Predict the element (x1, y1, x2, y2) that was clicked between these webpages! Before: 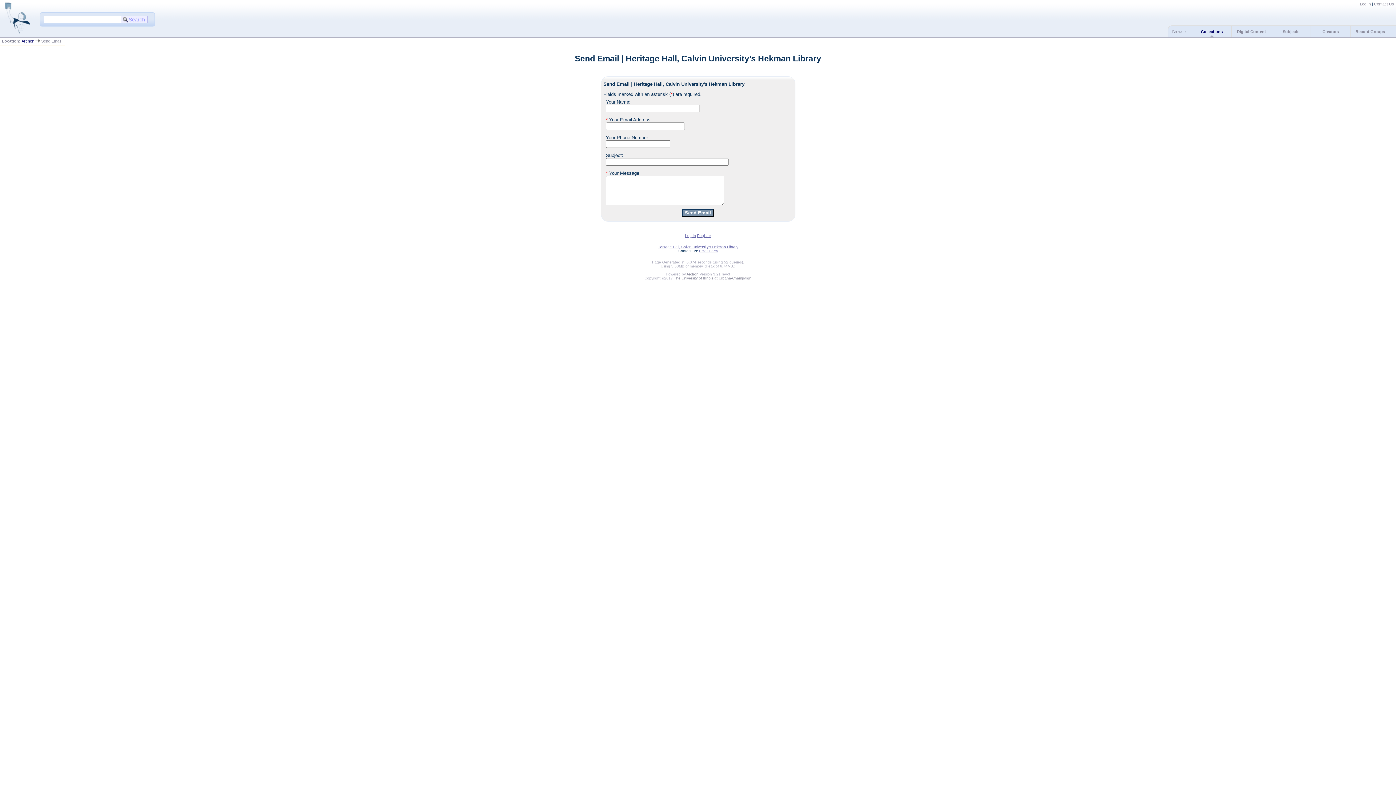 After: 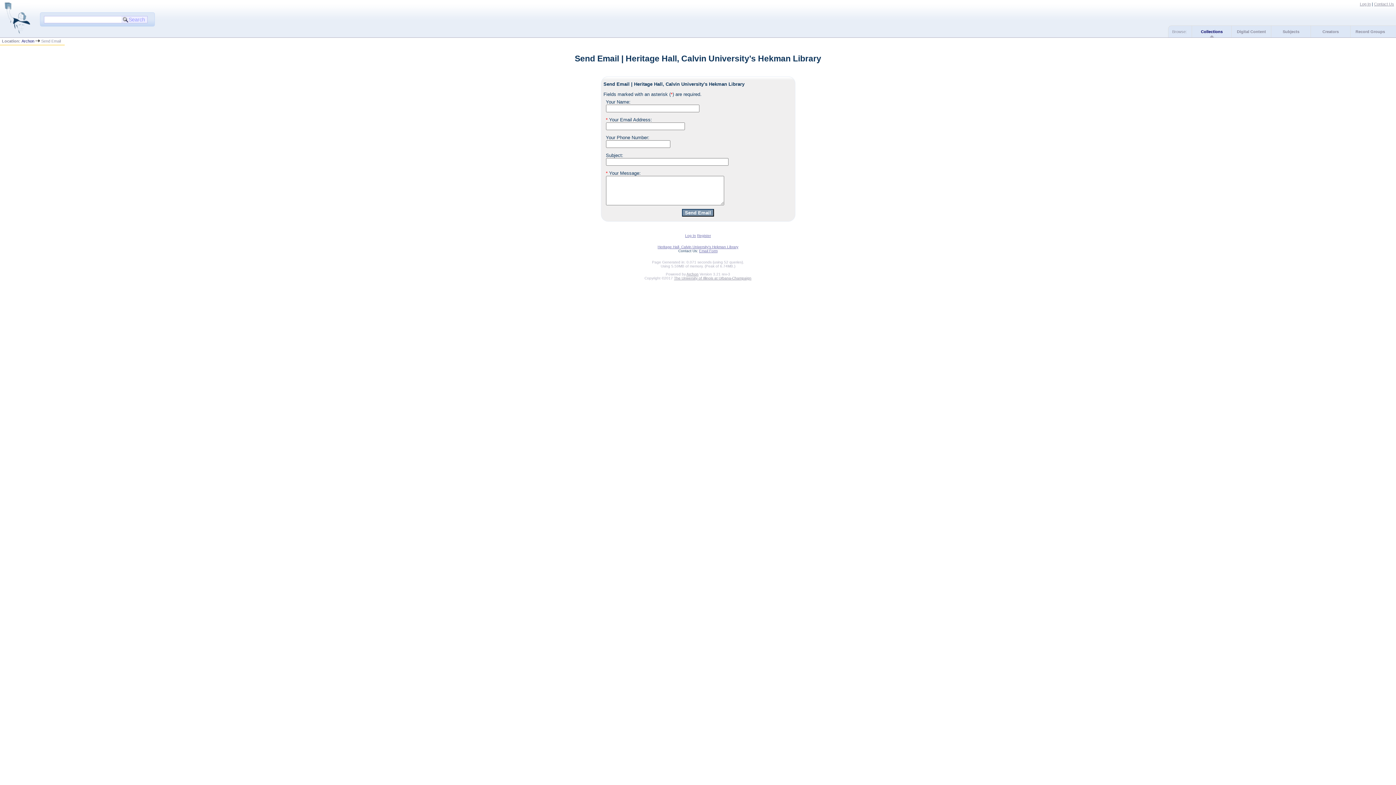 Action: label: Contact Us bbox: (1374, 1, 1394, 6)